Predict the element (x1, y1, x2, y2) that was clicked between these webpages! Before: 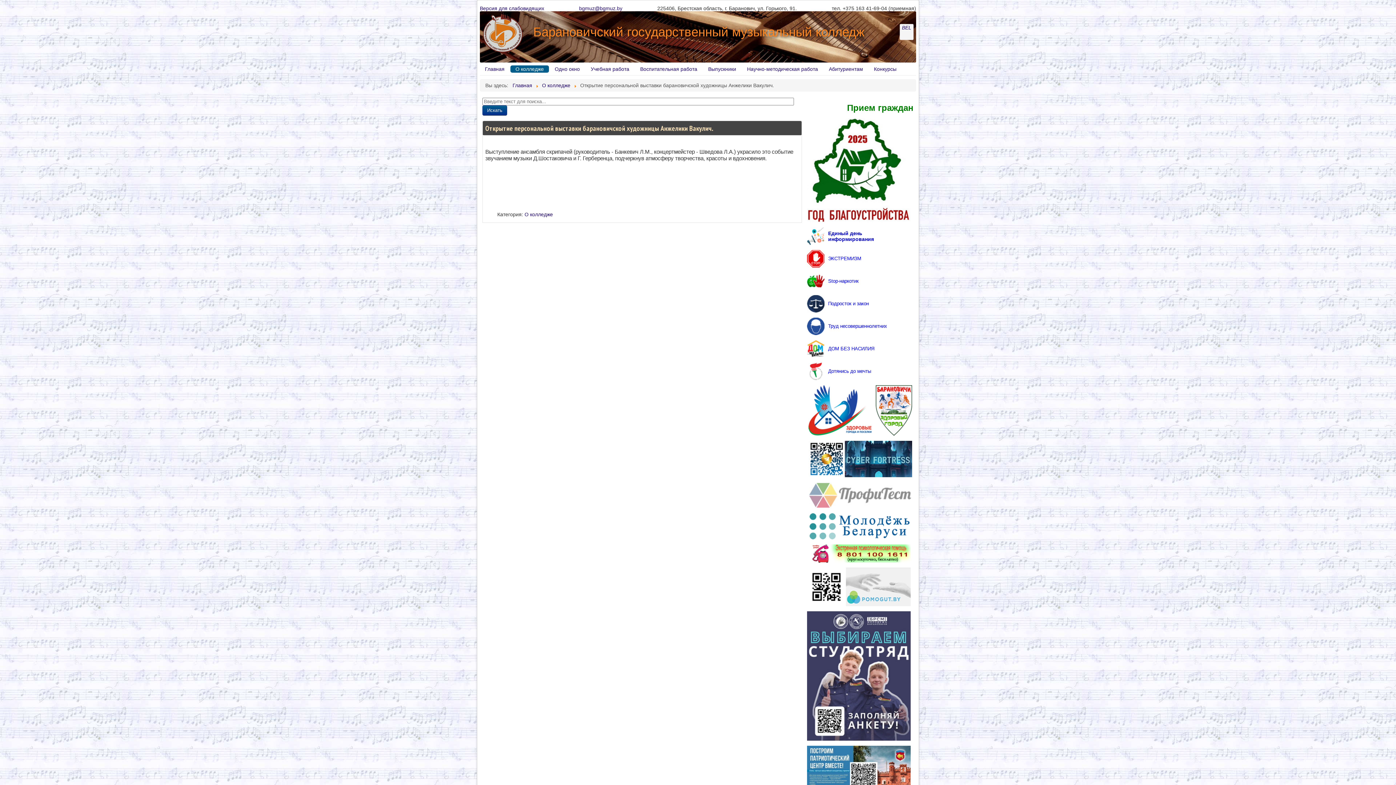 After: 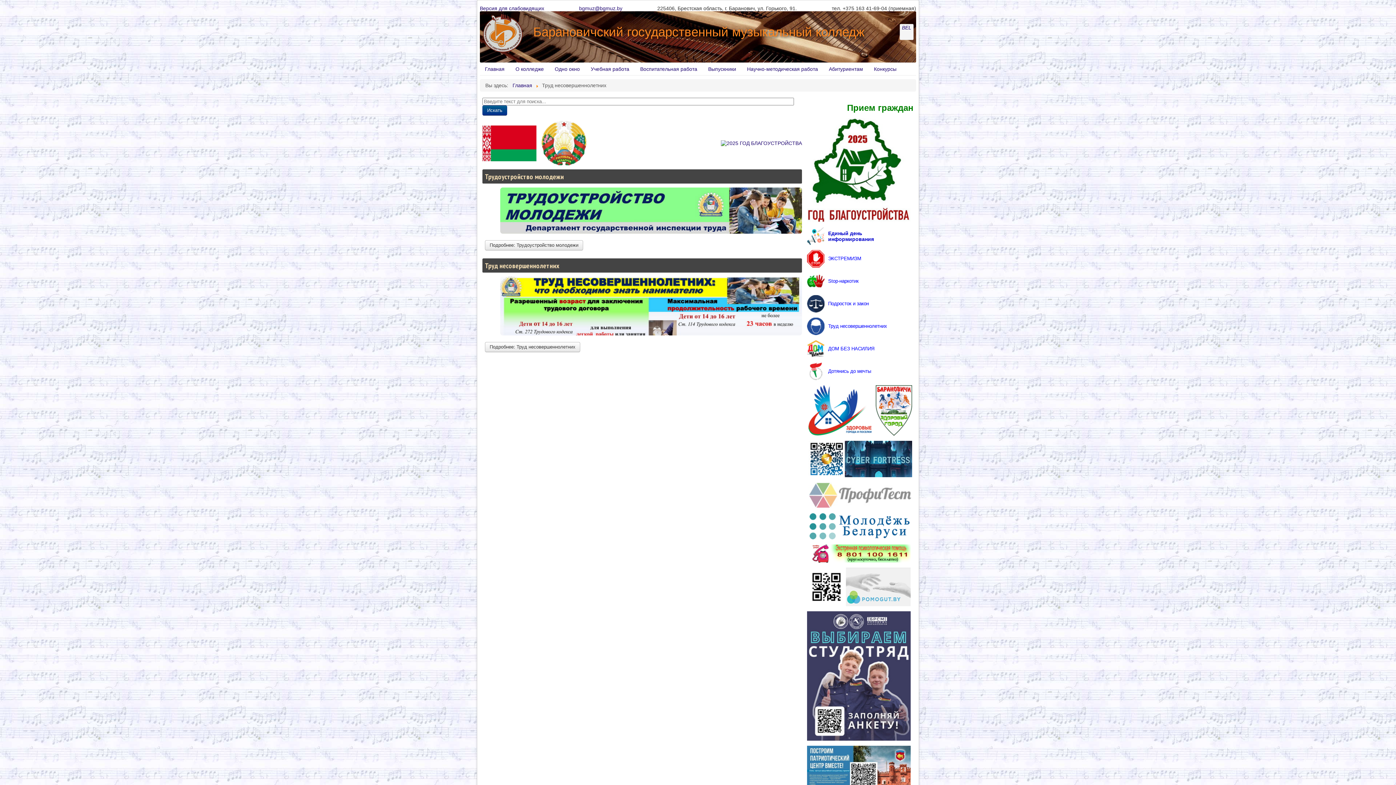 Action: label: Труд несовершеннолетних bbox: (807, 323, 887, 329)